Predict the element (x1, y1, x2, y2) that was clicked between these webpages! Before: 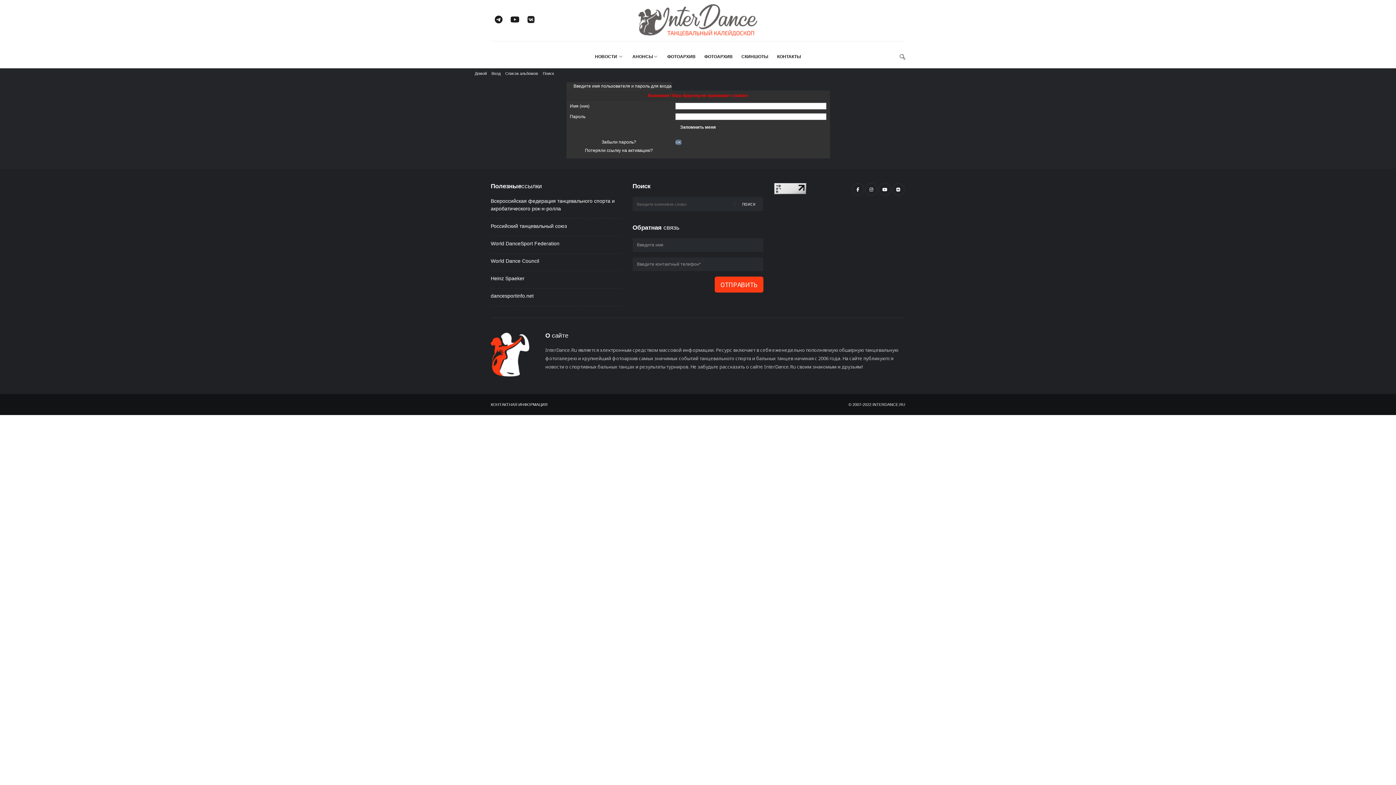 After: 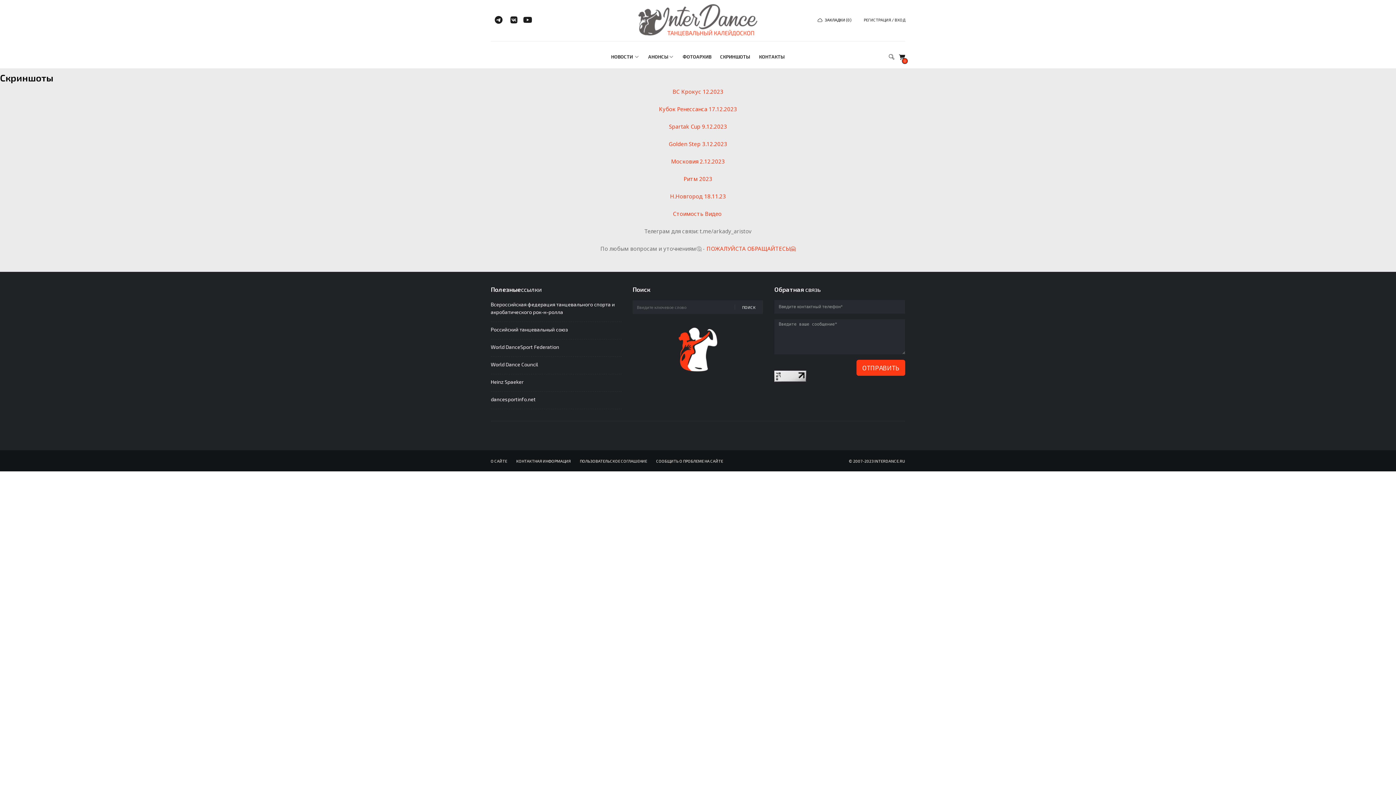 Action: bbox: (737, 48, 772, 68) label: СКИНШОТЫ